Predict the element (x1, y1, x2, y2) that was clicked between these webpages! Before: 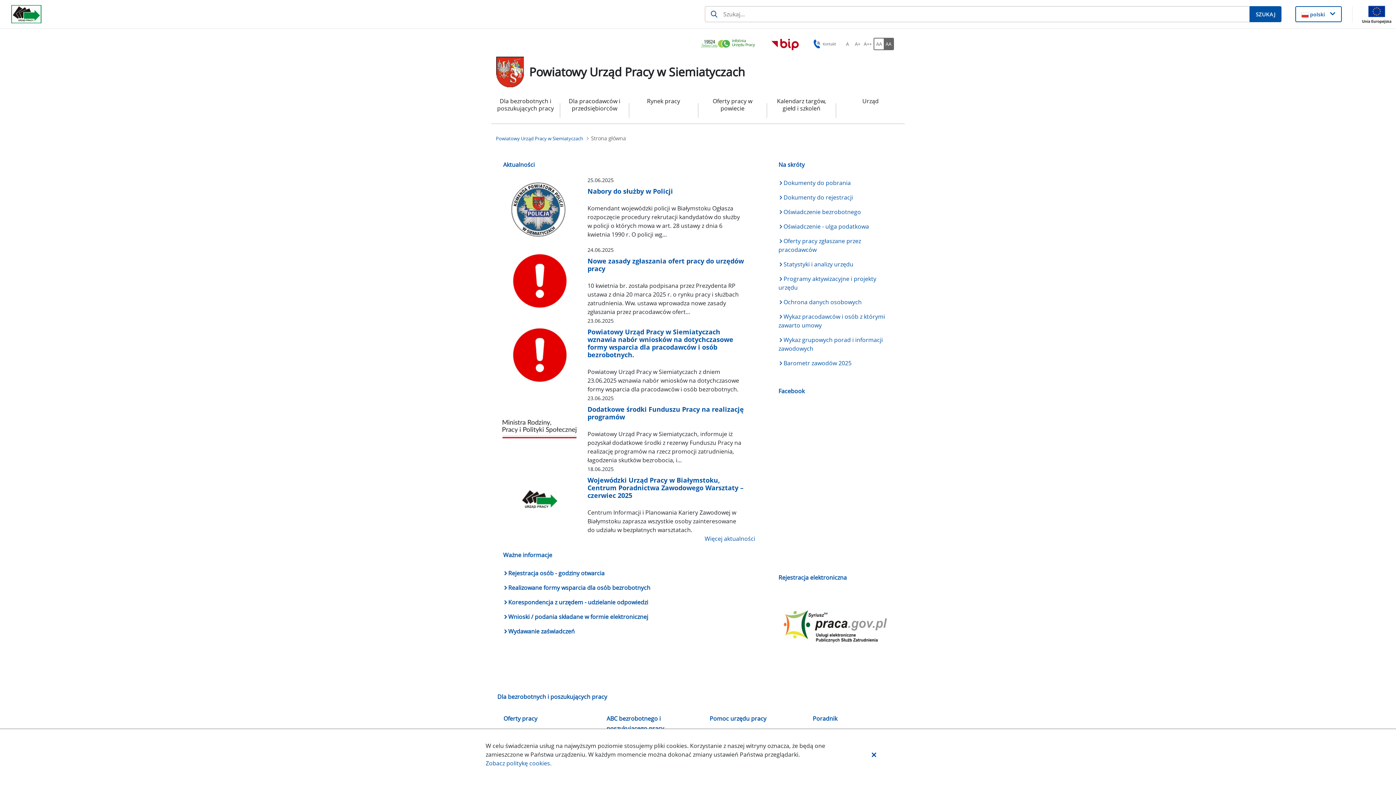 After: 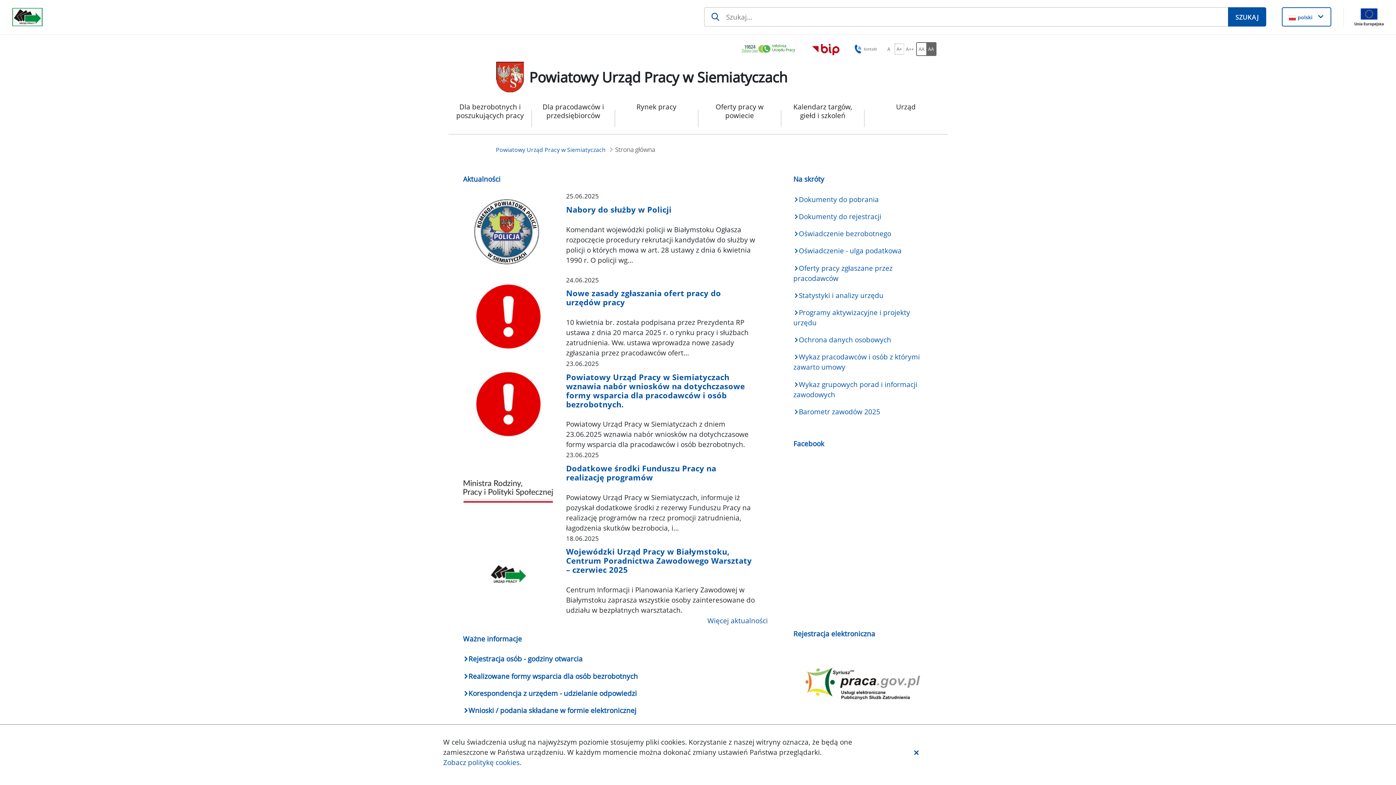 Action: bbox: (852, 39, 860, 48) label: Ustaw średni rozmiar czcionki. Przycisk.